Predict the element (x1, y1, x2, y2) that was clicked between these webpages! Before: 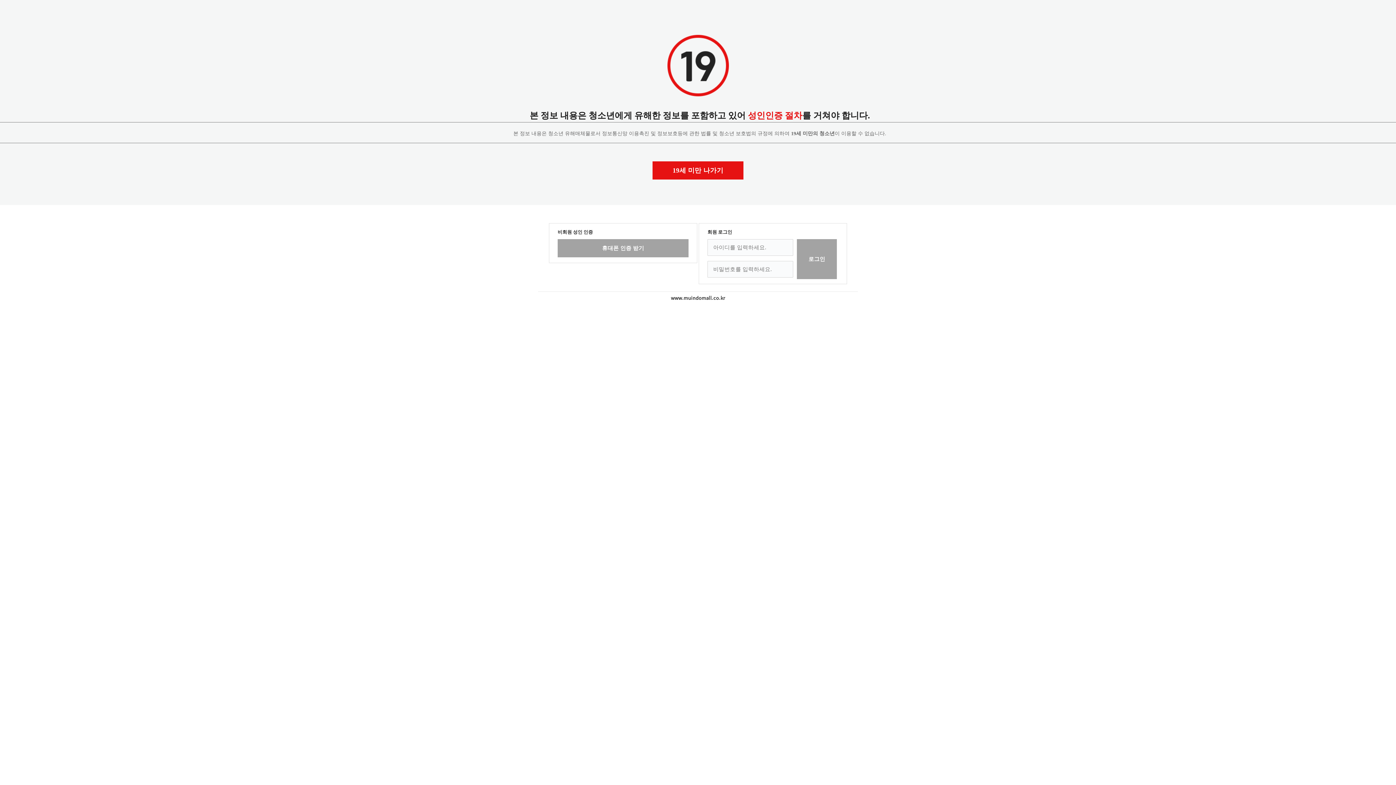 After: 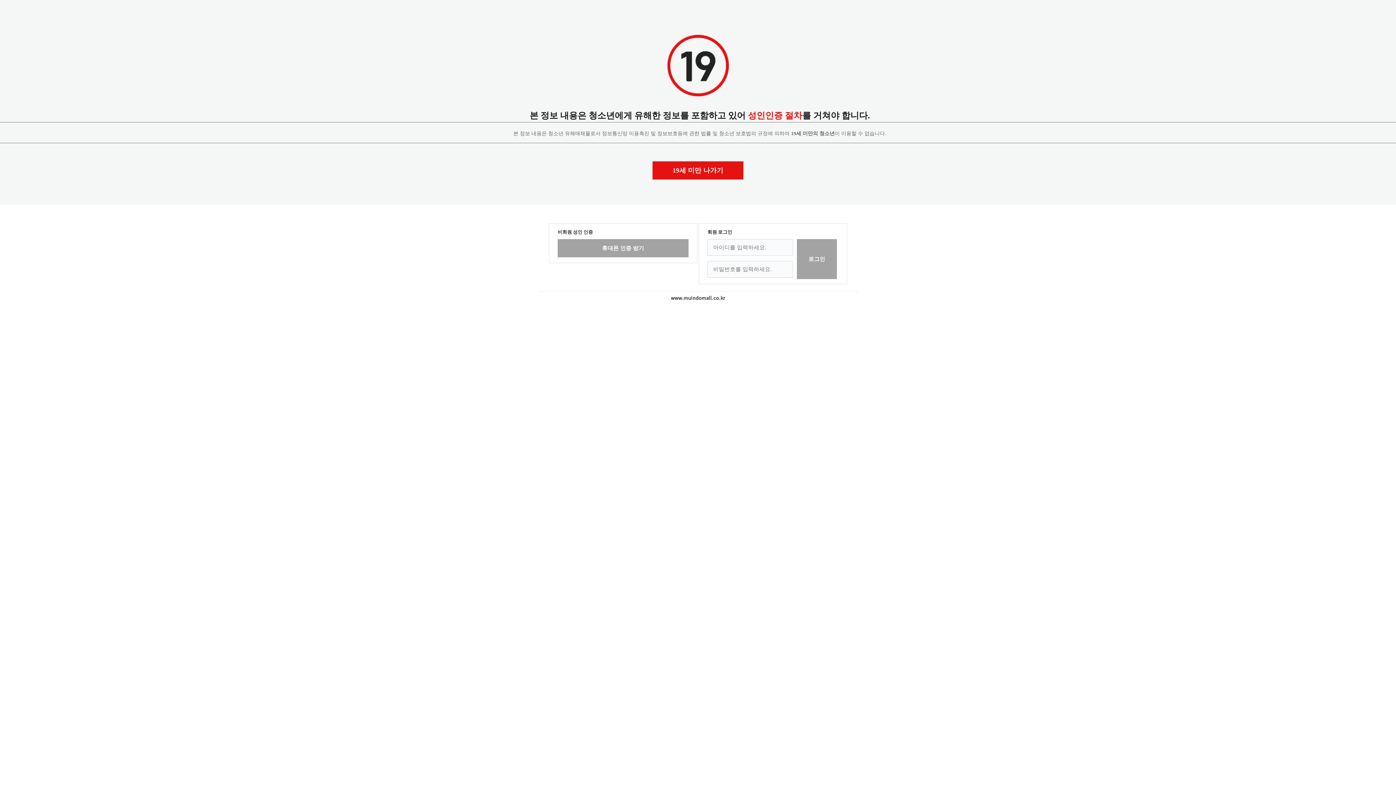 Action: bbox: (797, 239, 837, 279) label: 로그인